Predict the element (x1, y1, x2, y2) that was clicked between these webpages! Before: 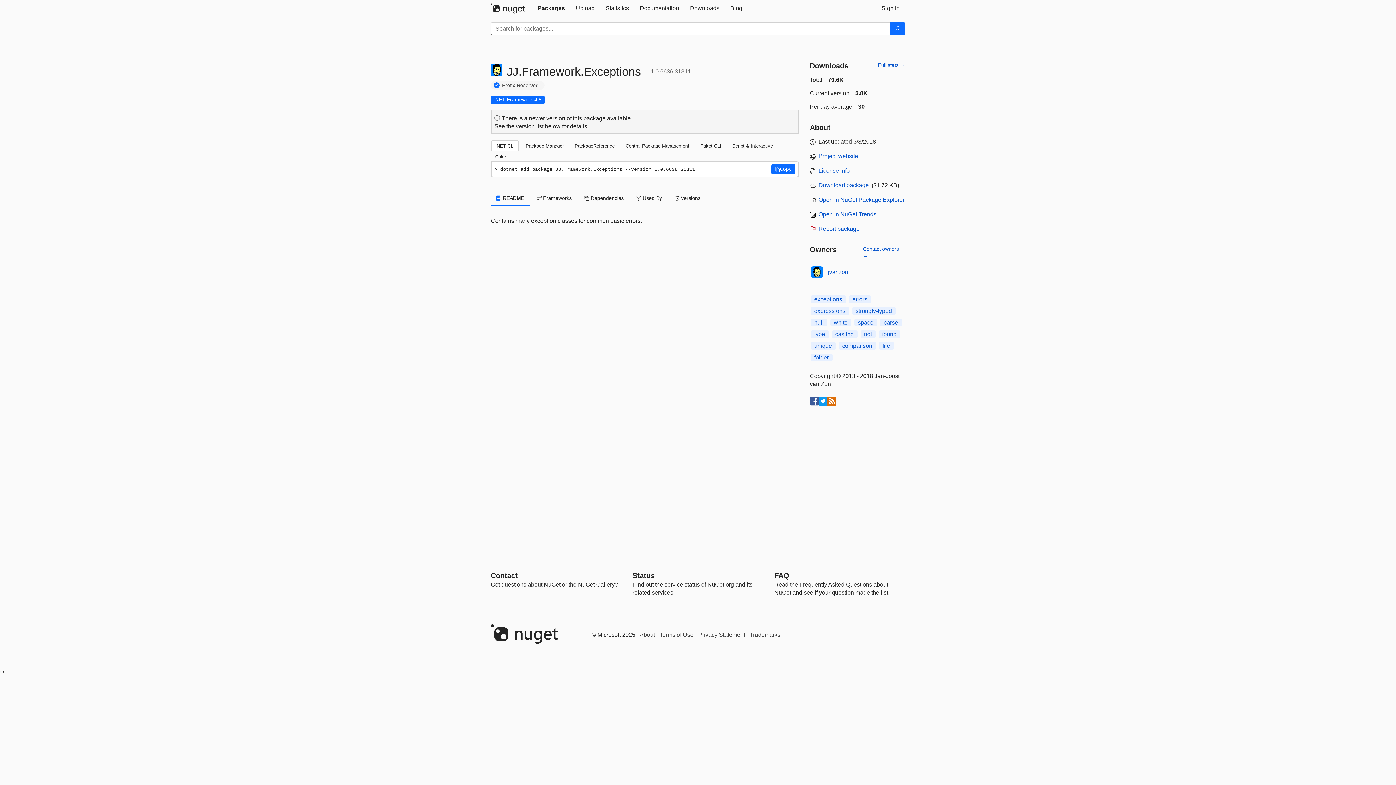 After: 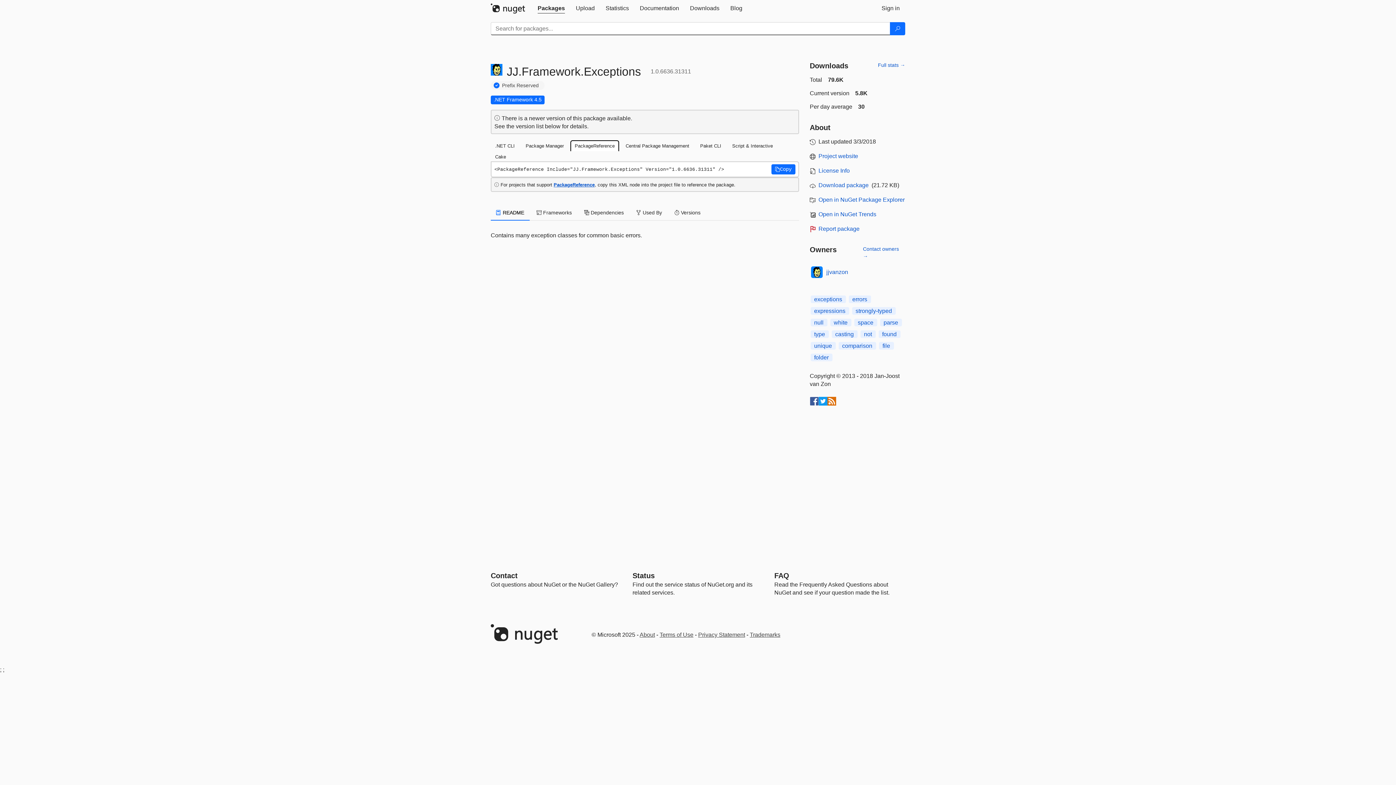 Action: label: PackageReference bbox: (570, 140, 619, 151)